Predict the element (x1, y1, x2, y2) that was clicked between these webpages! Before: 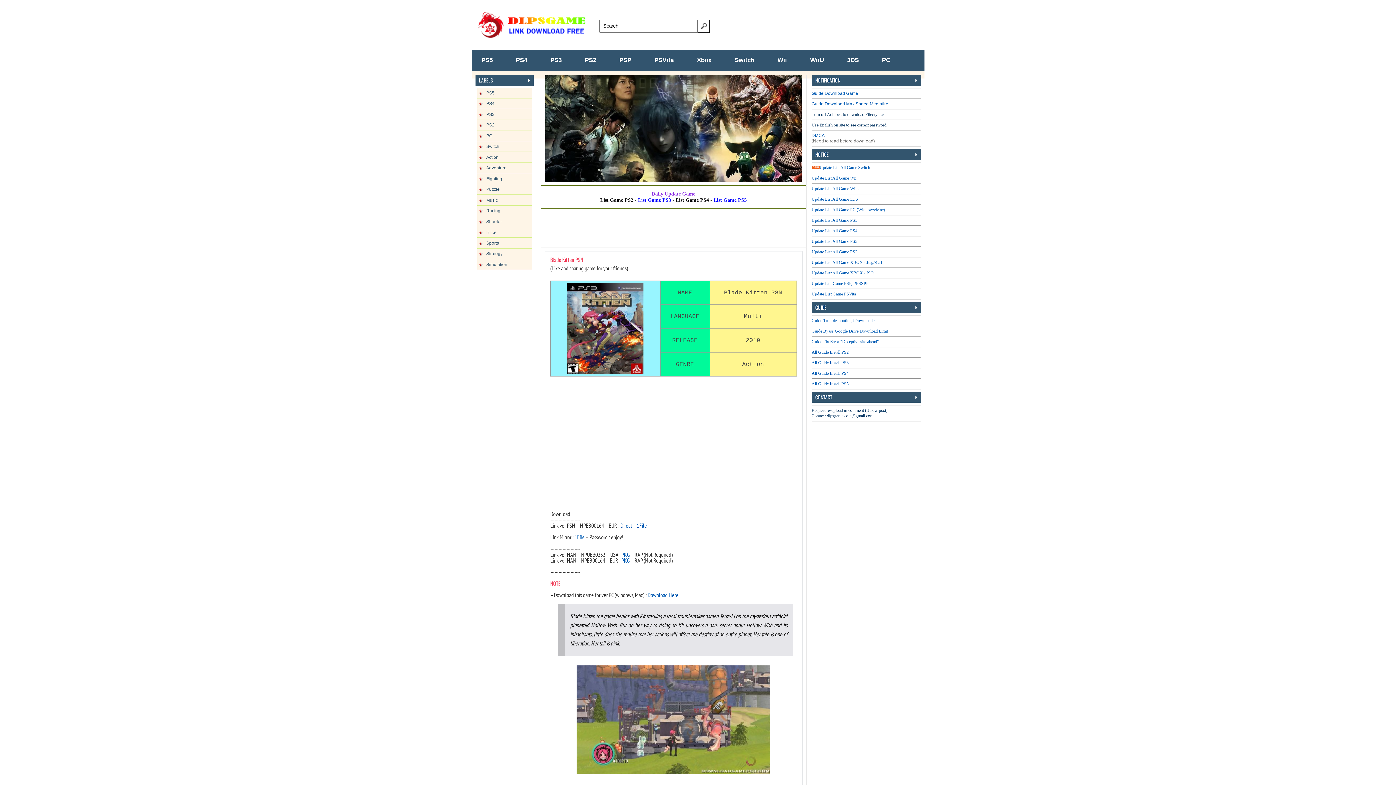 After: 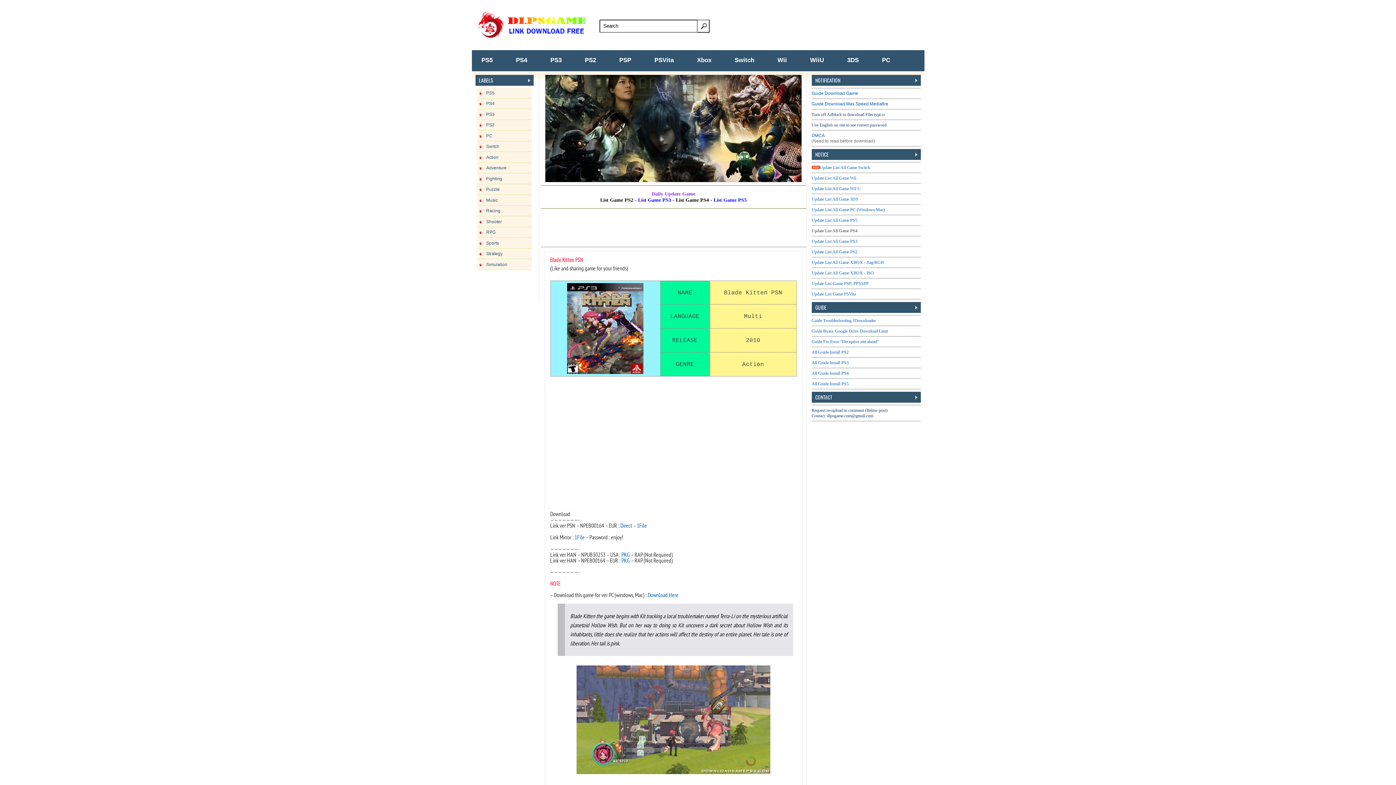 Action: bbox: (811, 228, 857, 233) label: Update List All Game PS4